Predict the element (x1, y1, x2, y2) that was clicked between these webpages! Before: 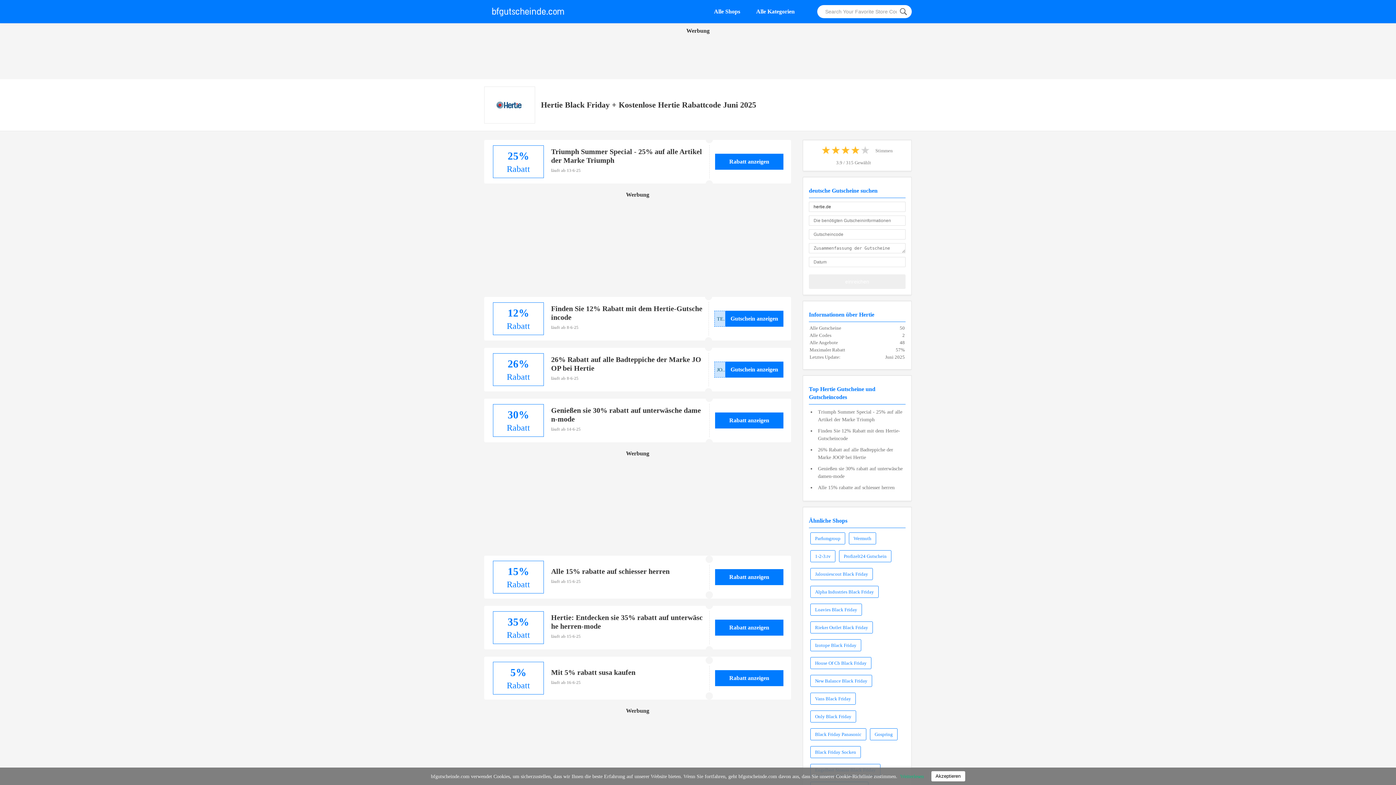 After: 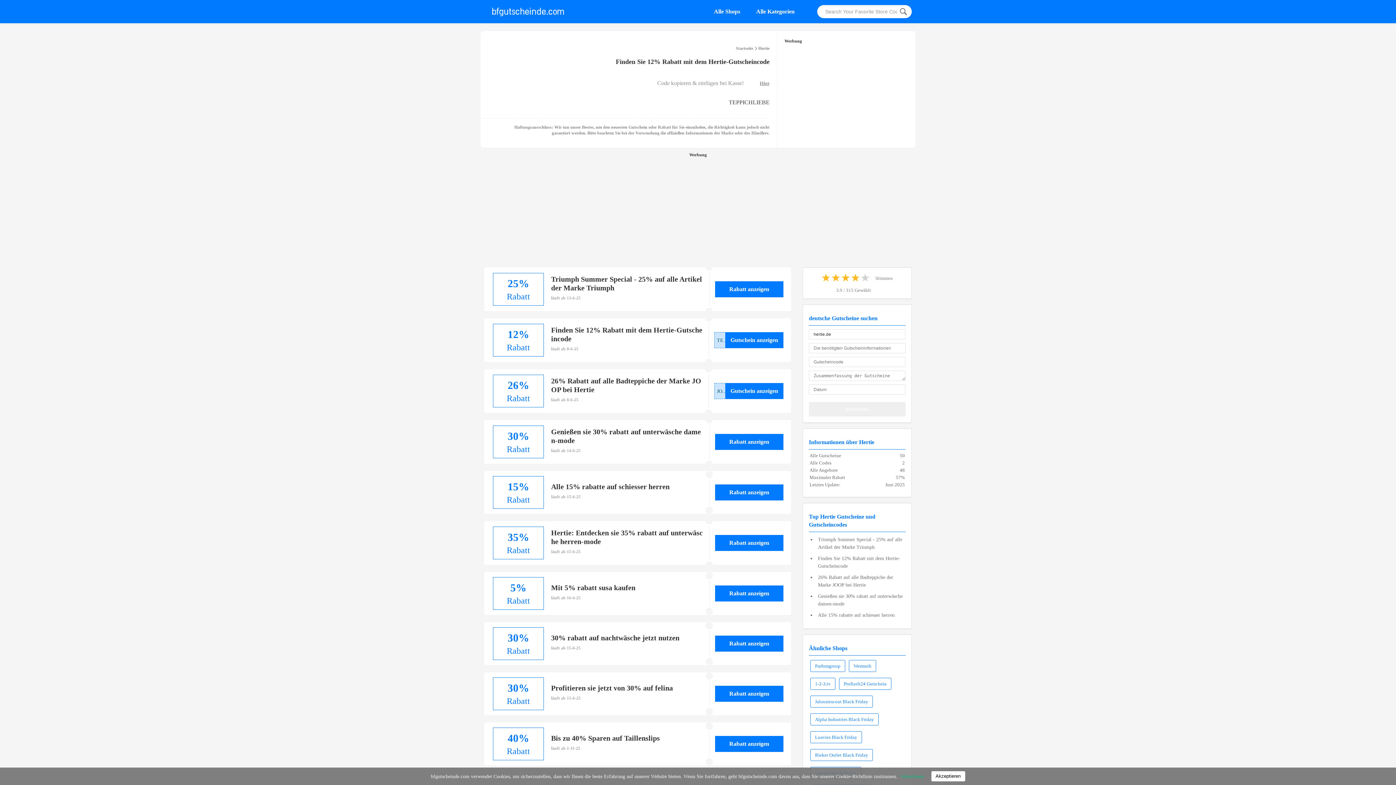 Action: bbox: (484, 297, 791, 340) label: 12%

Rabatt
Finden Sie 12% Rabatt mit dem Hertie-Gutscheincode
läuft ab 8-6-25
Gutschein anzeigen